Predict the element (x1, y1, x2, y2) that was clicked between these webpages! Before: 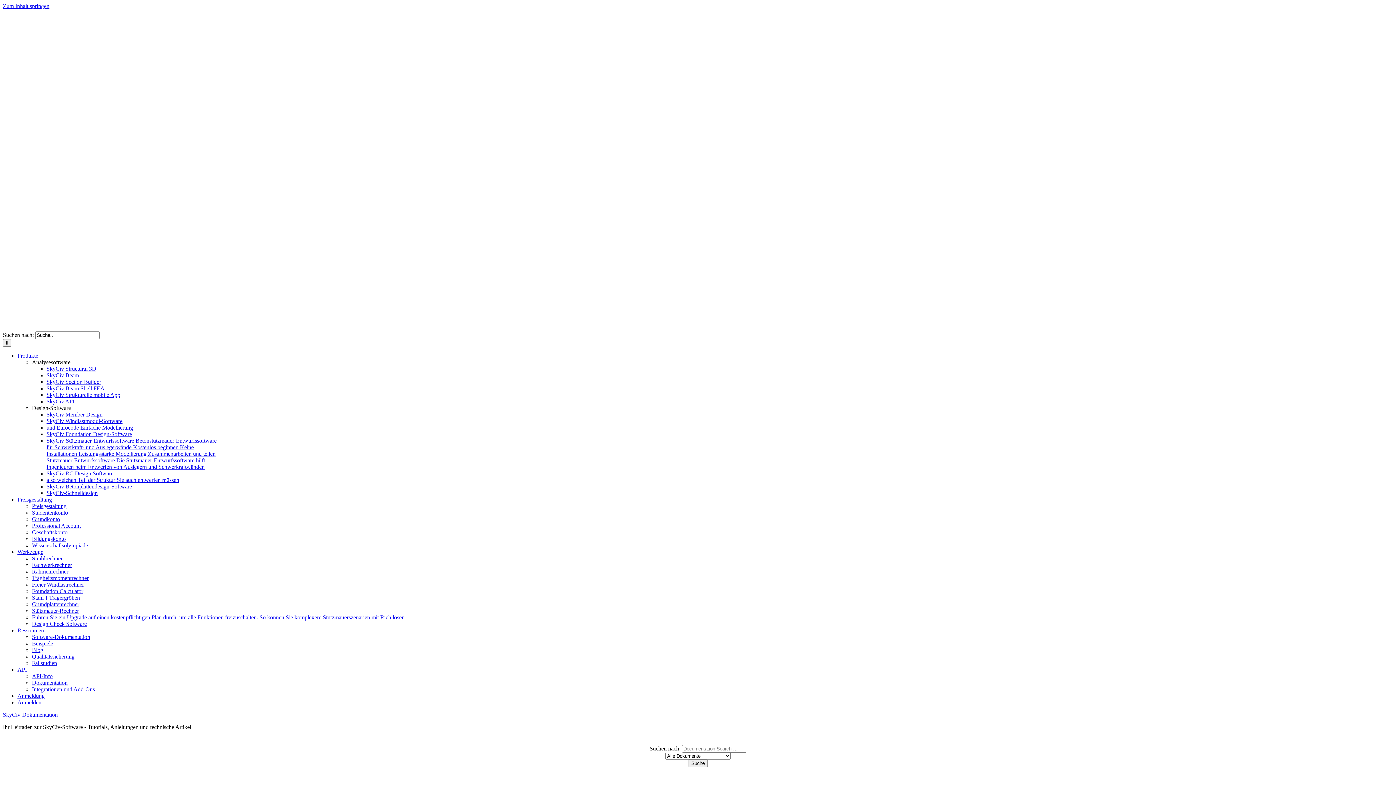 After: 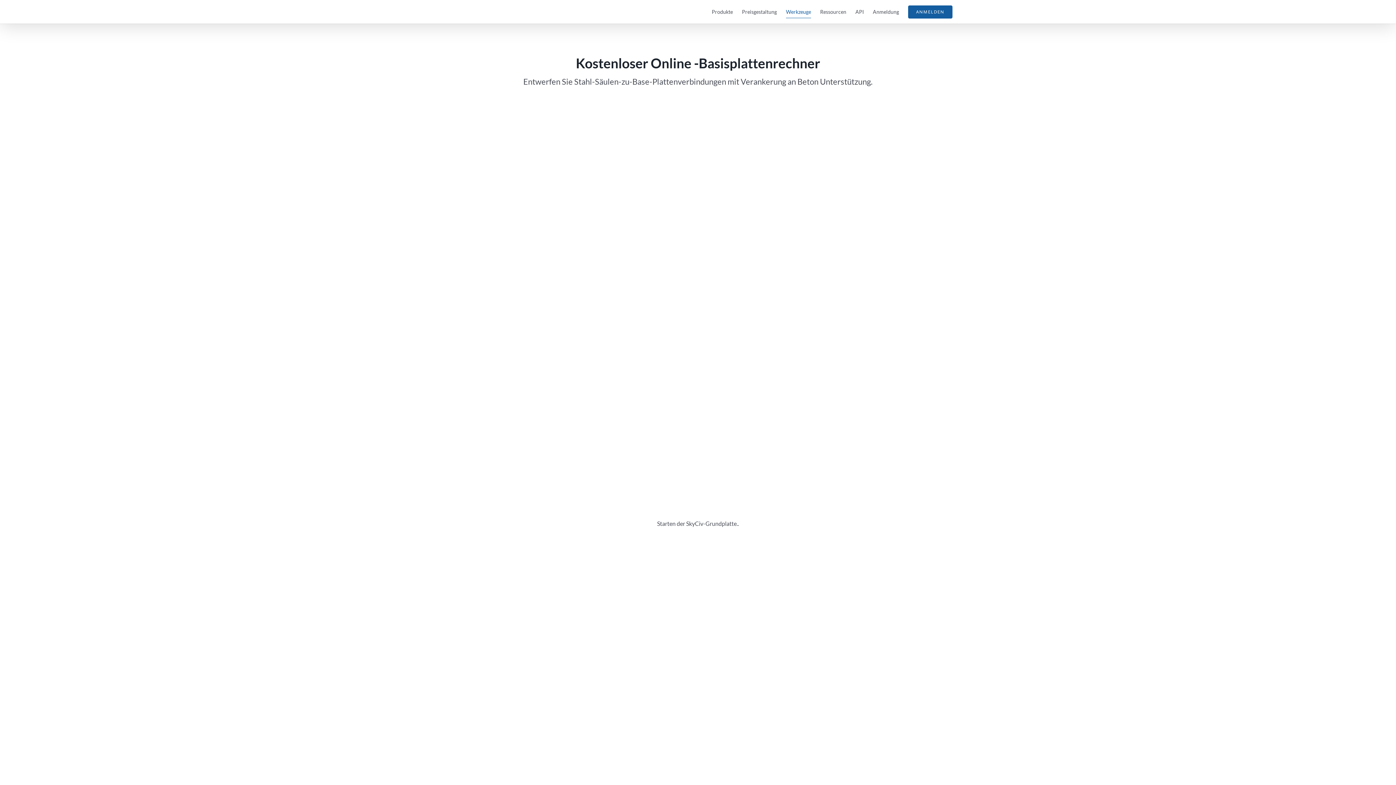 Action: label: Grundplattenrechner bbox: (32, 601, 79, 607)